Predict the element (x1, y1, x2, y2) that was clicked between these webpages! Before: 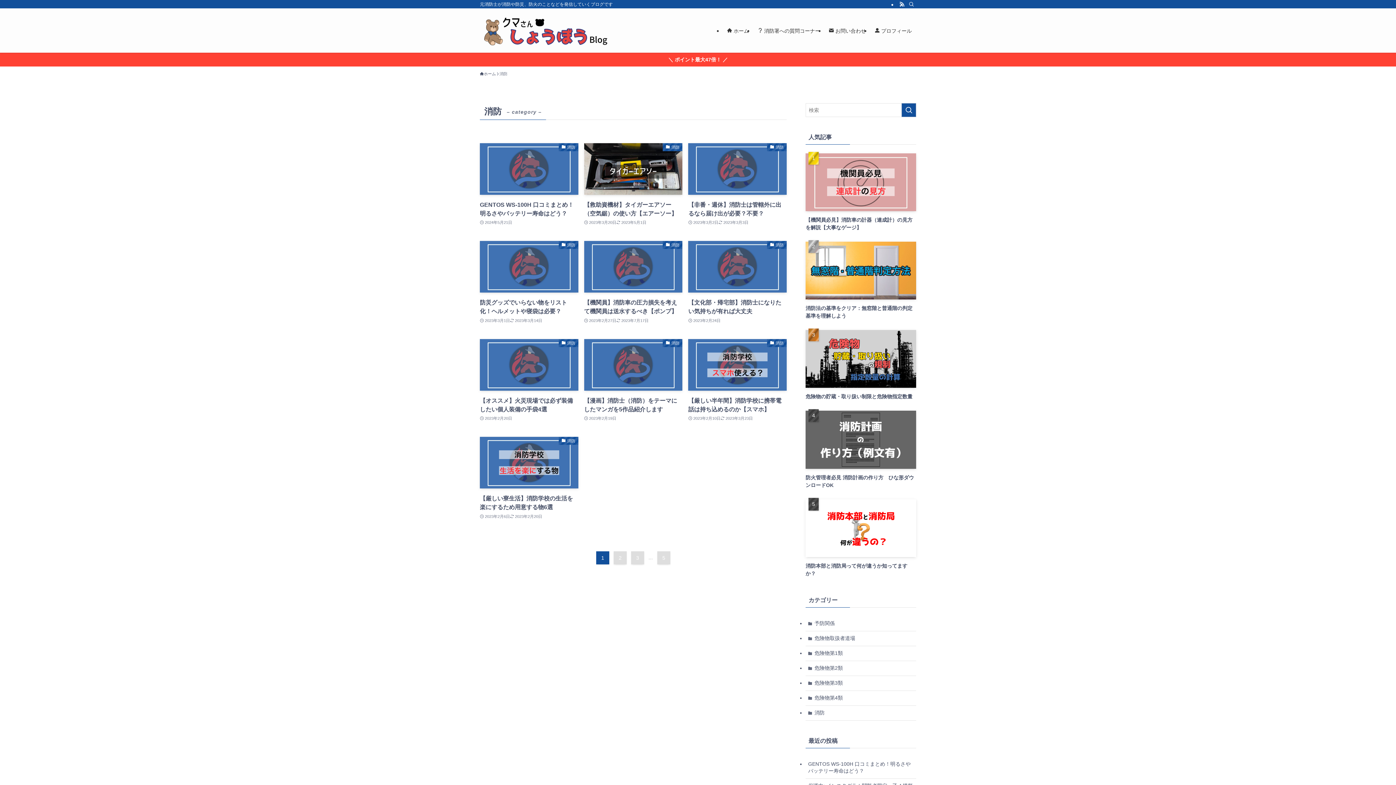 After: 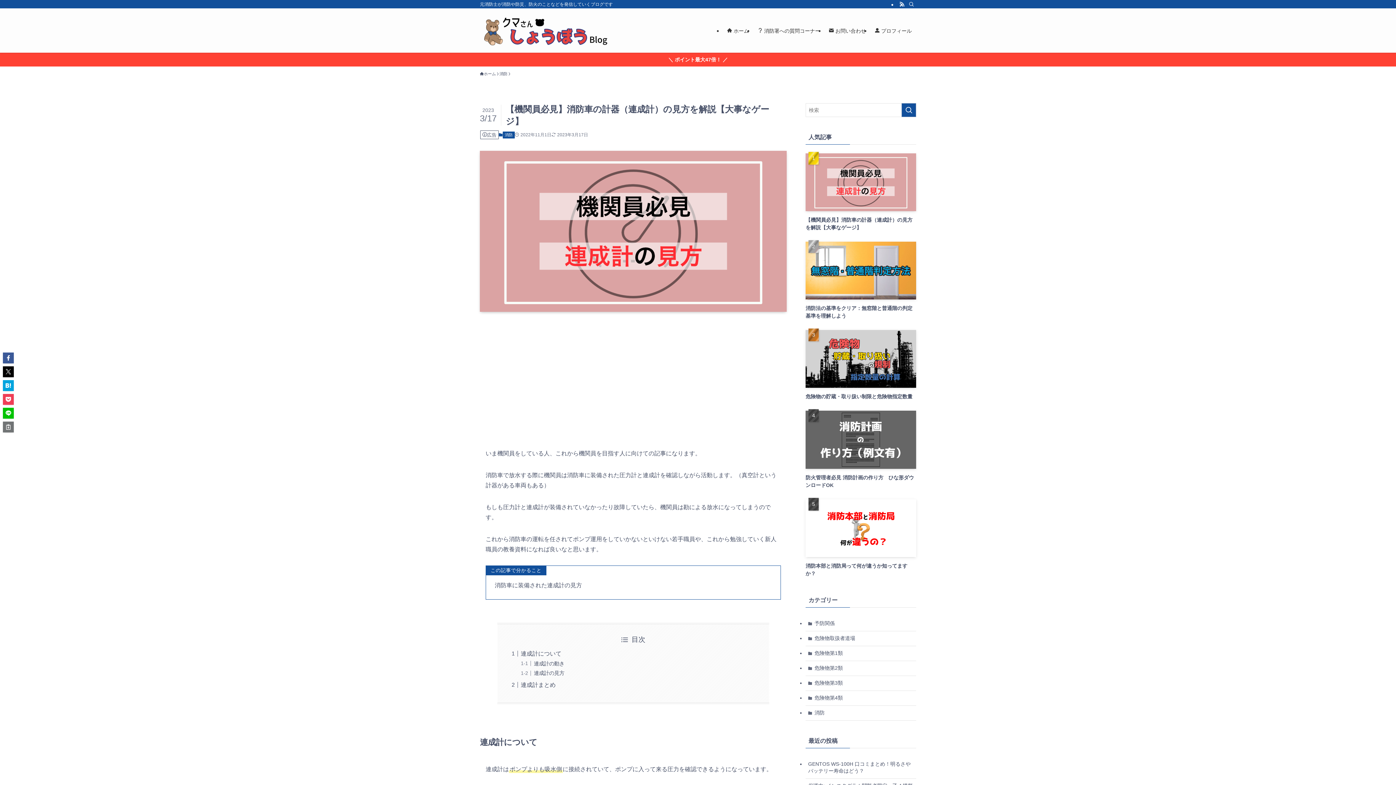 Action: bbox: (805, 153, 916, 231) label: 【機関員必見】消防車の計器（連成計）の見方を解説【大事なゲージ】